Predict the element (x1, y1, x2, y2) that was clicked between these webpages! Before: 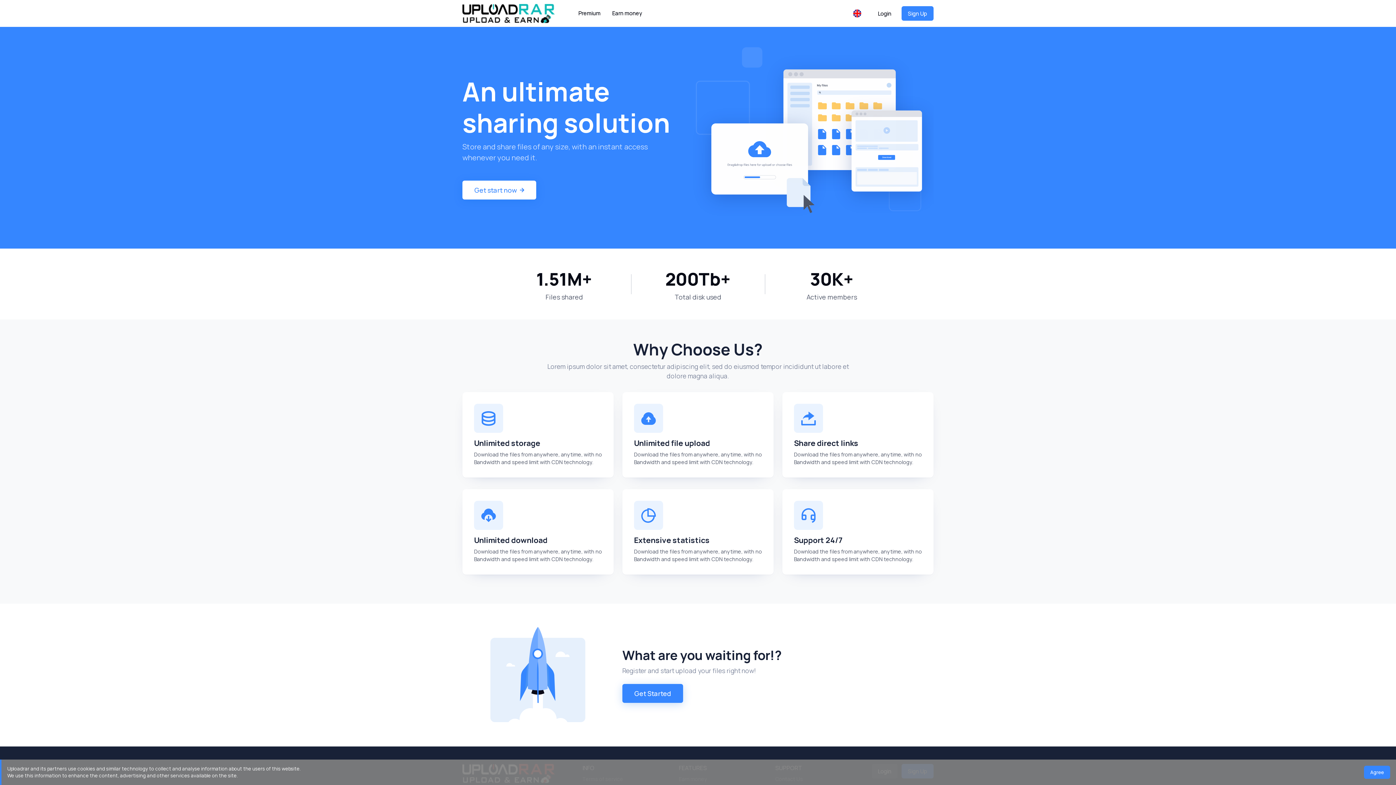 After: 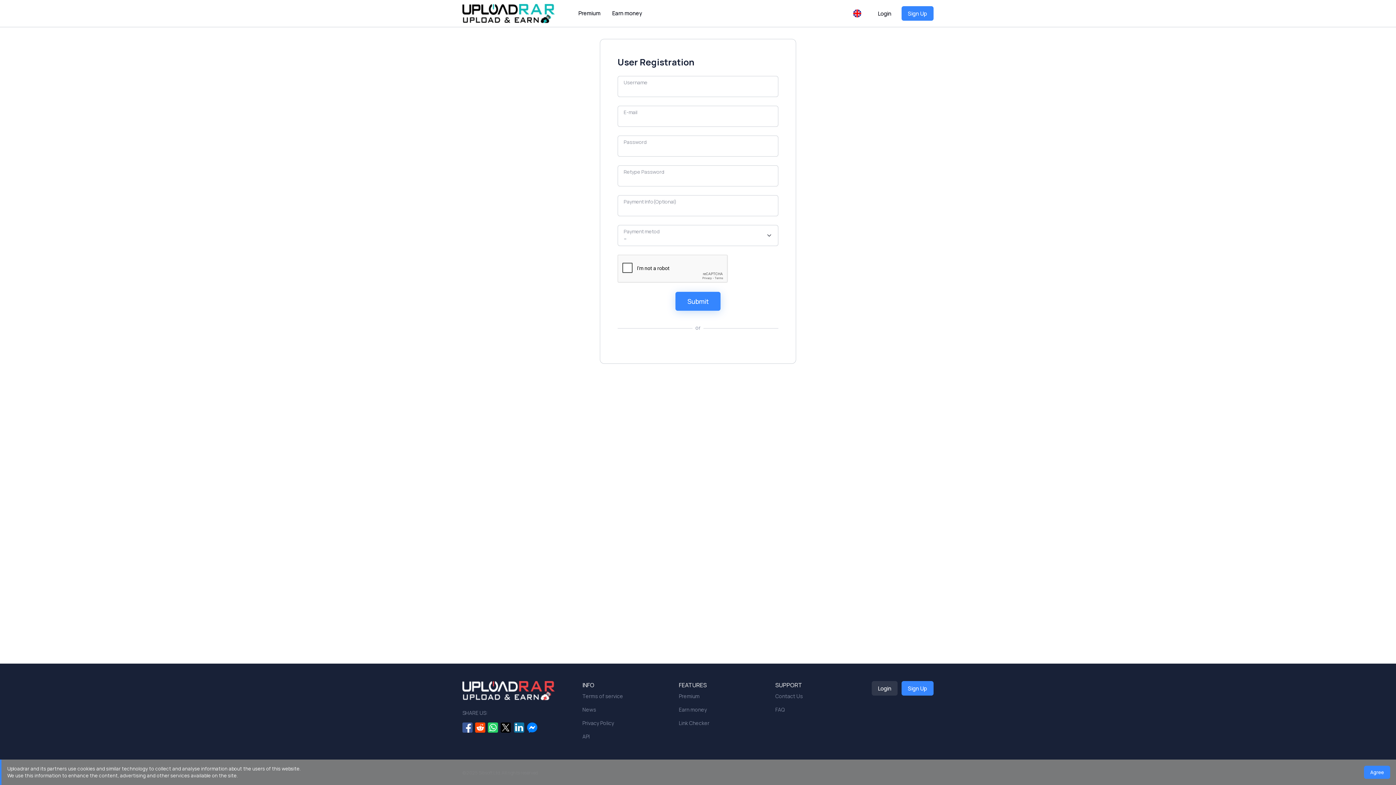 Action: label: Get Started bbox: (622, 684, 683, 703)